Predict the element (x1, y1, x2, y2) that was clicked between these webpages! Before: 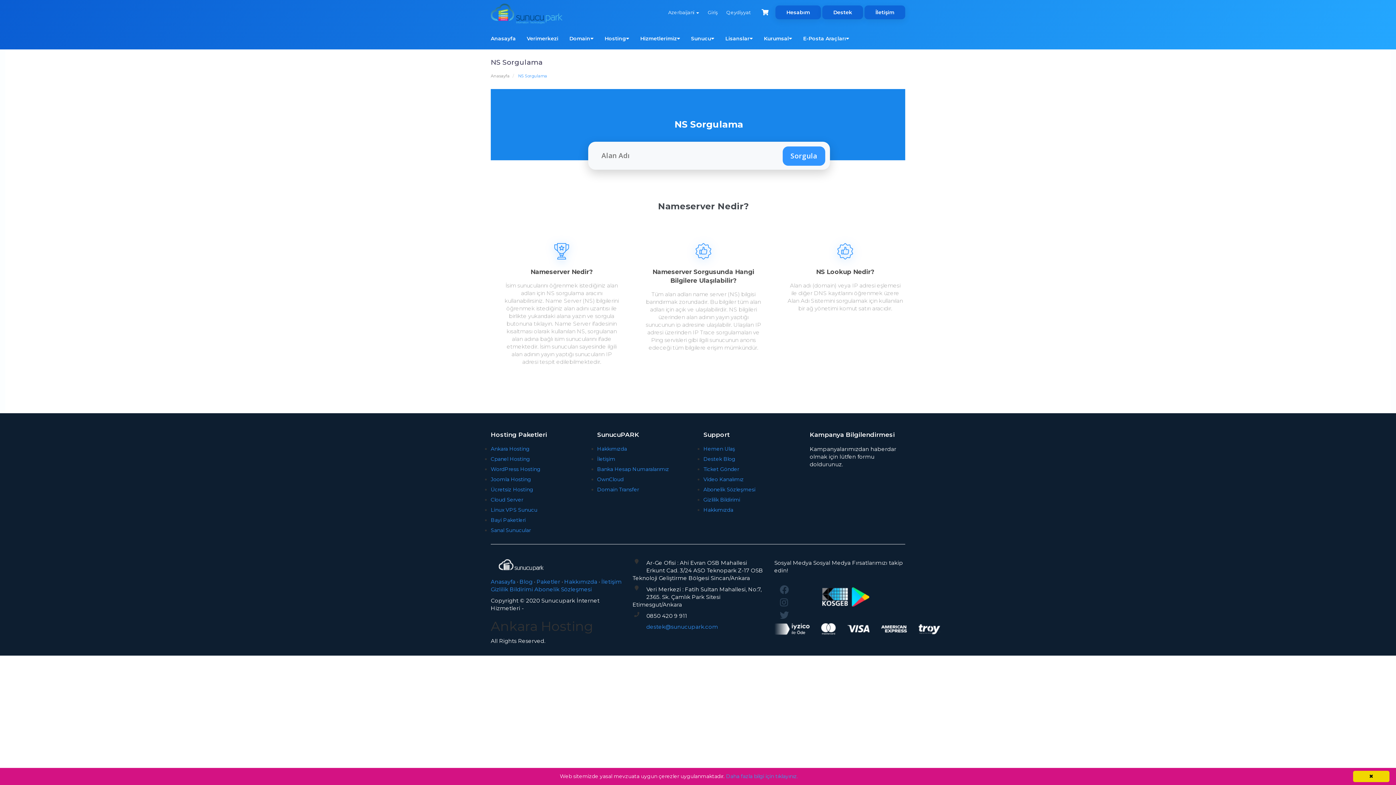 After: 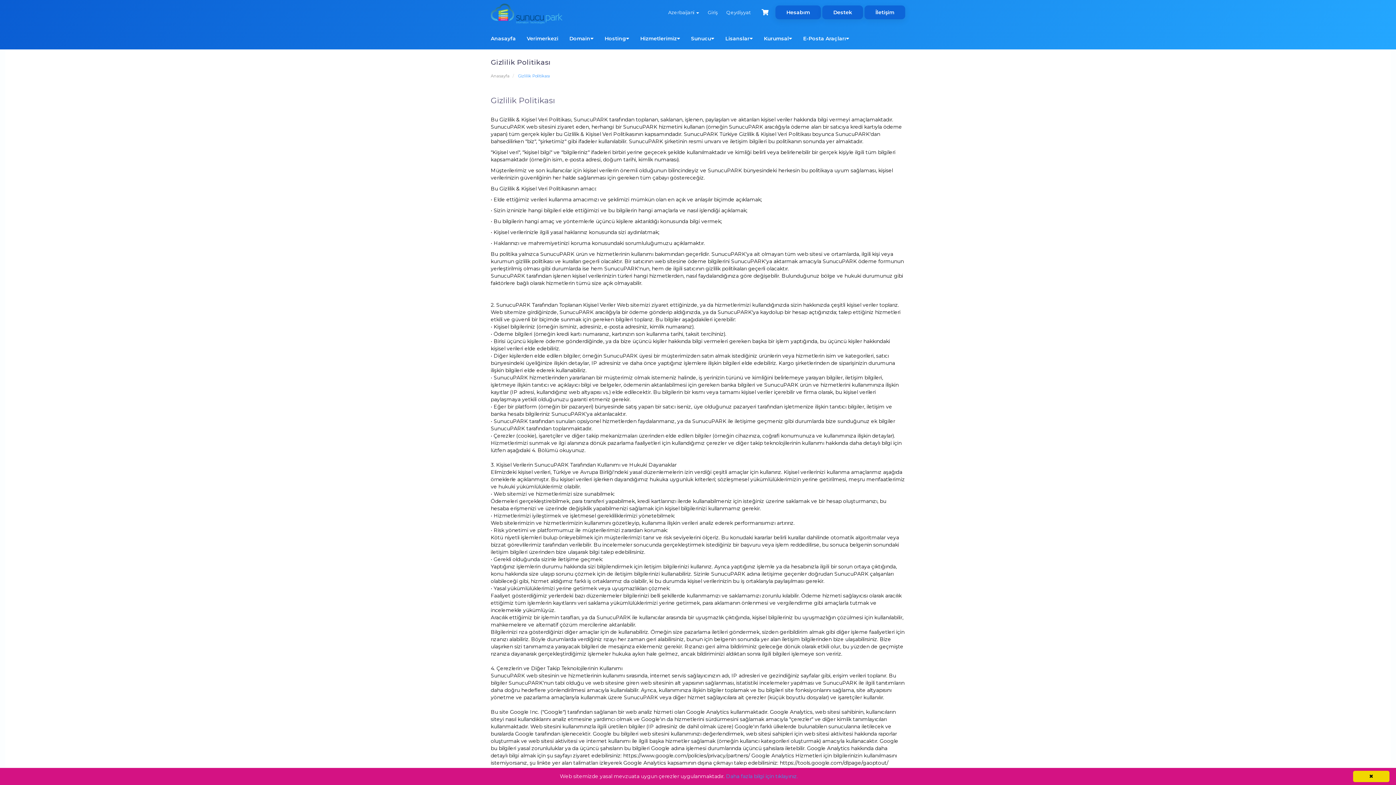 Action: bbox: (726, 773, 798, 780) label: Daha fazla bilgi için tıklayınız.